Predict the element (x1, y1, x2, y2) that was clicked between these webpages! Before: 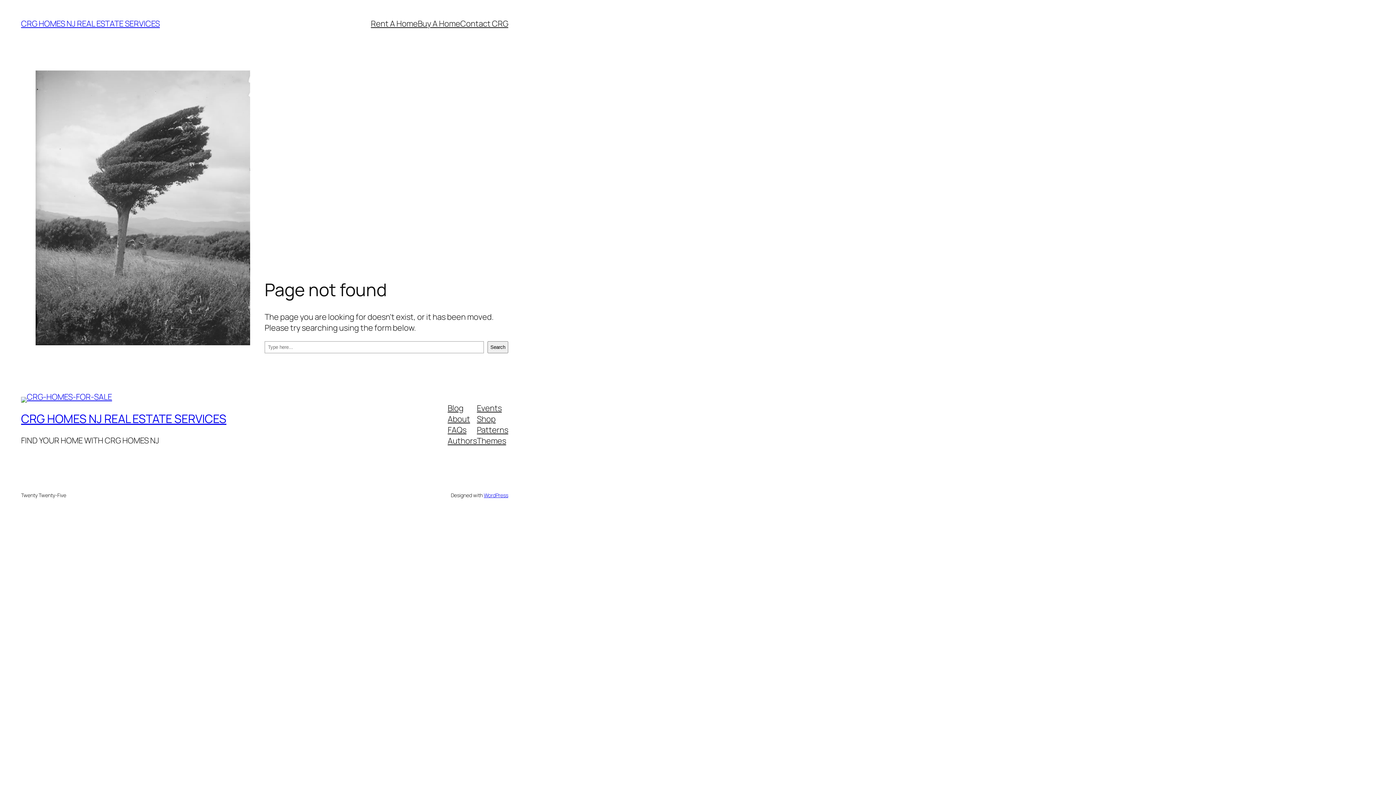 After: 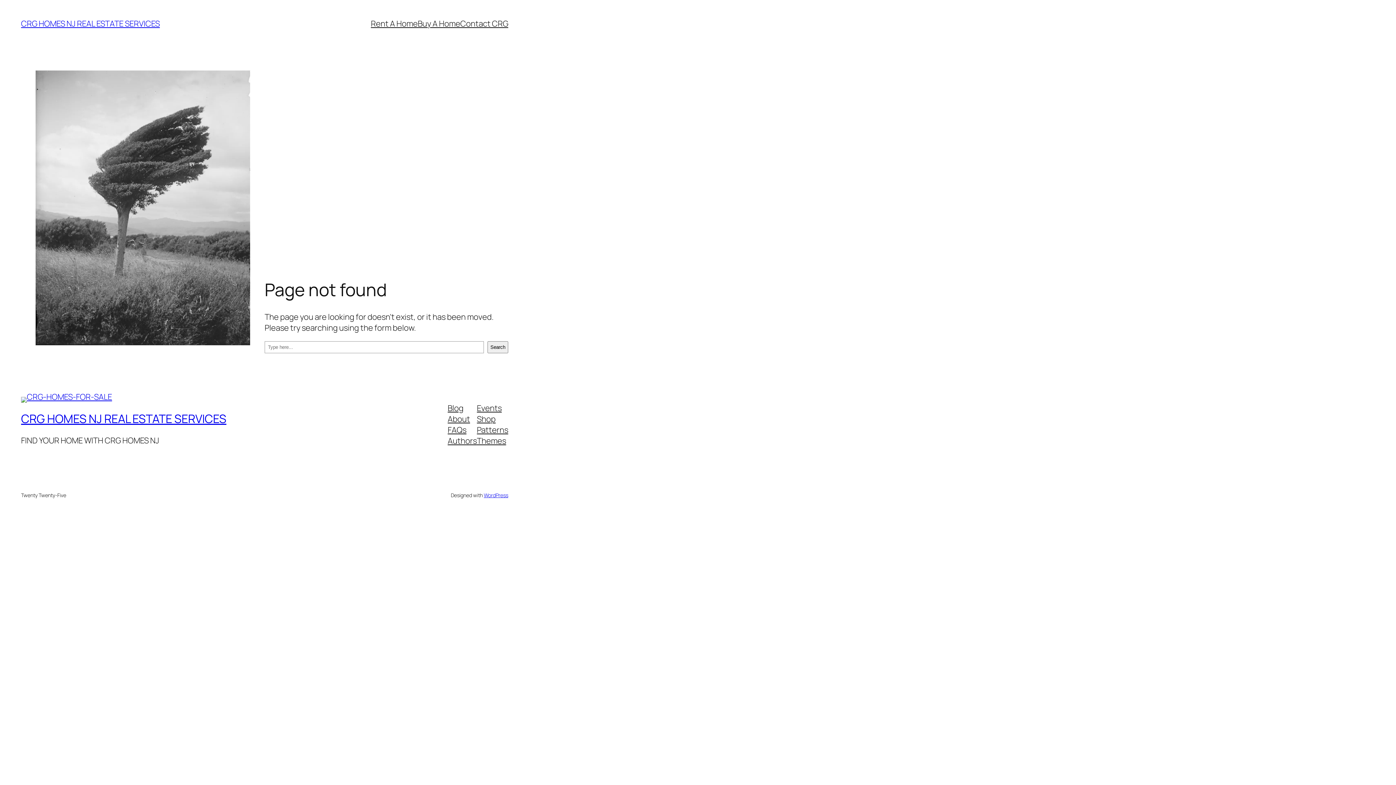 Action: bbox: (447, 435, 477, 446) label: Authors